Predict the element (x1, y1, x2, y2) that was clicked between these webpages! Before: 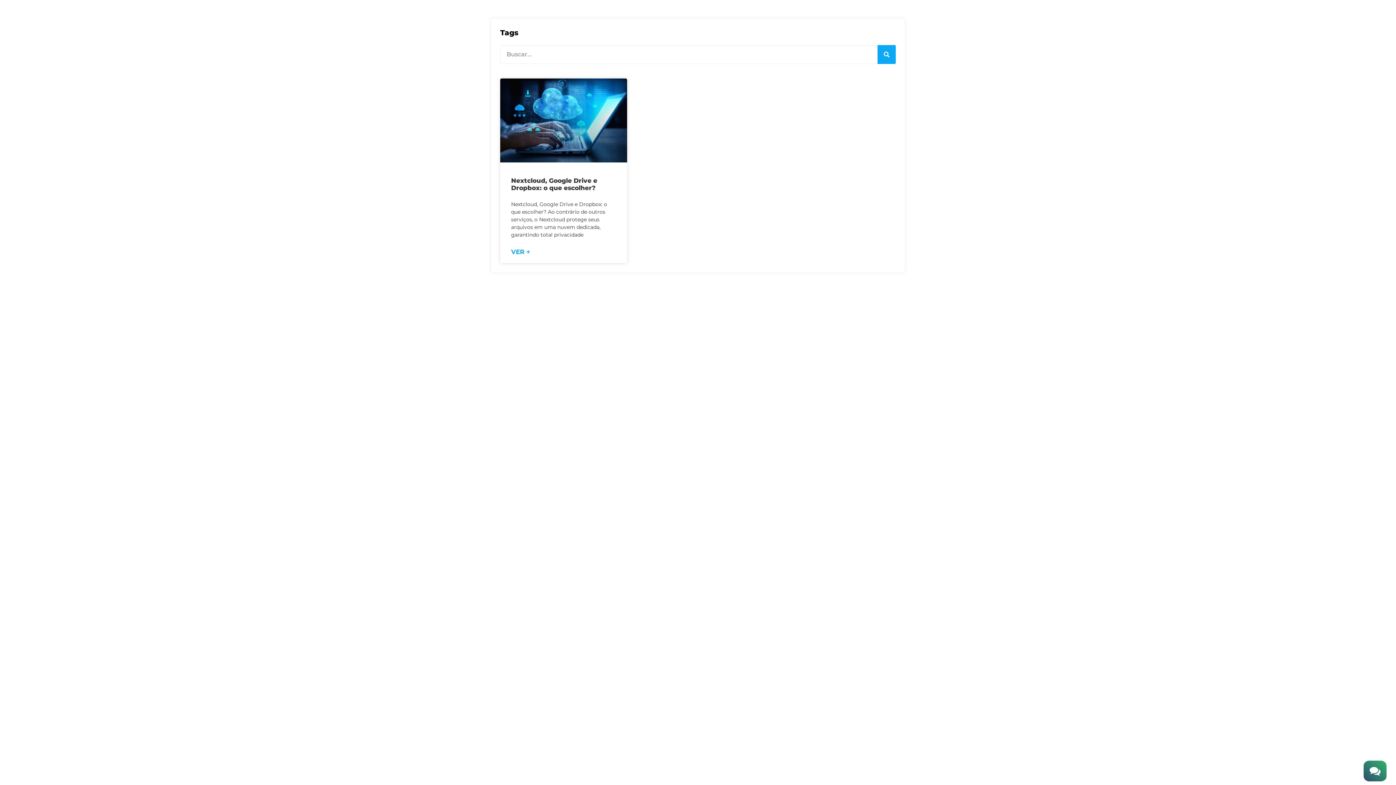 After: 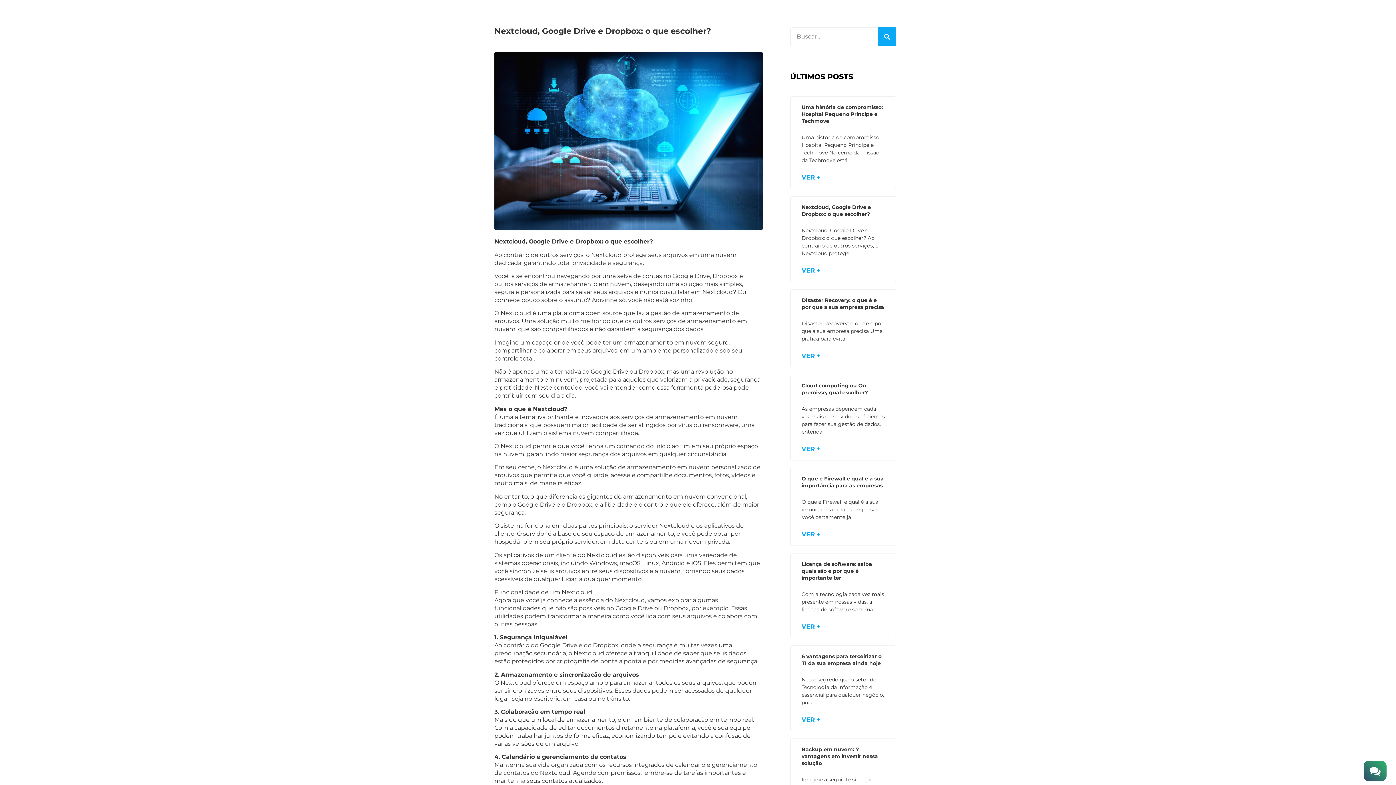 Action: bbox: (500, 78, 627, 162)